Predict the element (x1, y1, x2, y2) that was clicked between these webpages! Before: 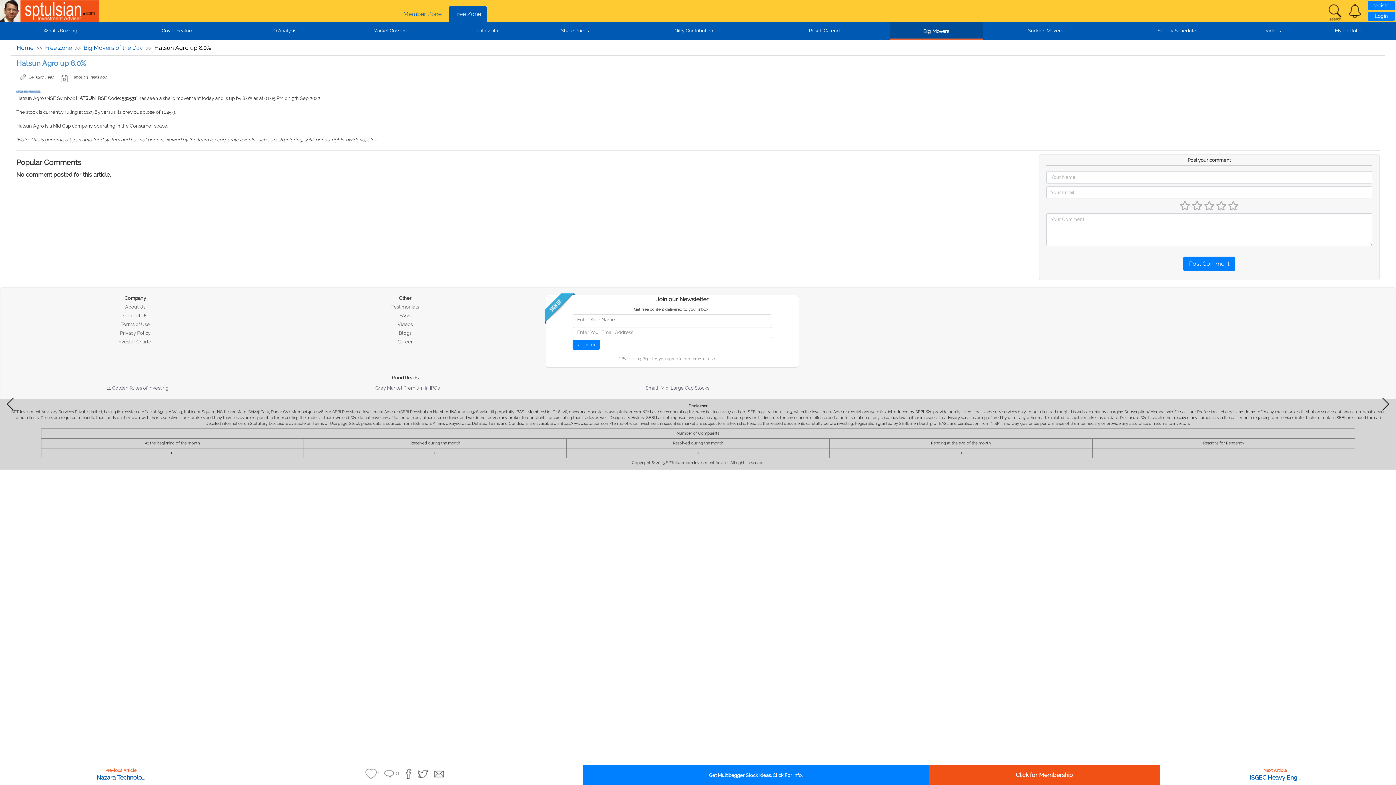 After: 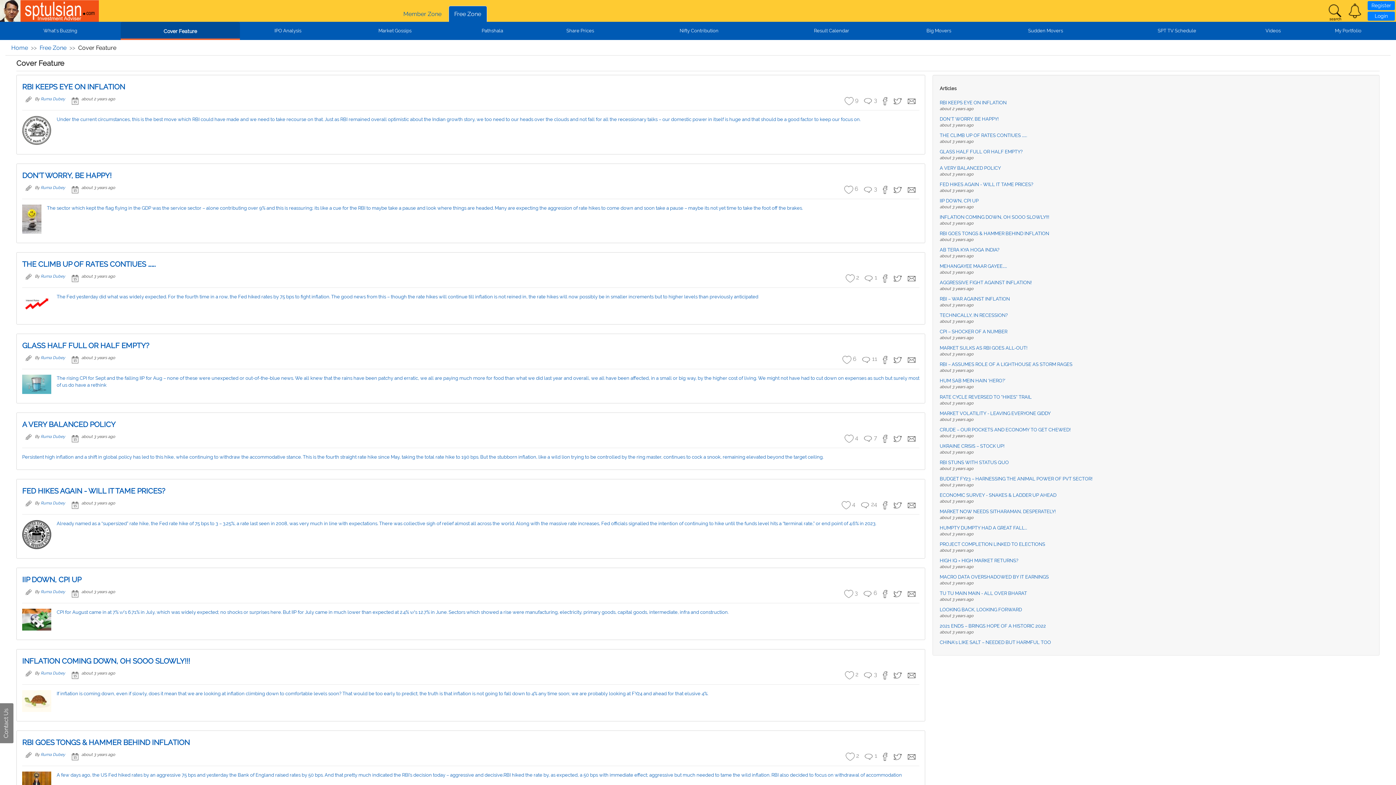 Action: bbox: (161, 28, 193, 33) label: Cover Feature